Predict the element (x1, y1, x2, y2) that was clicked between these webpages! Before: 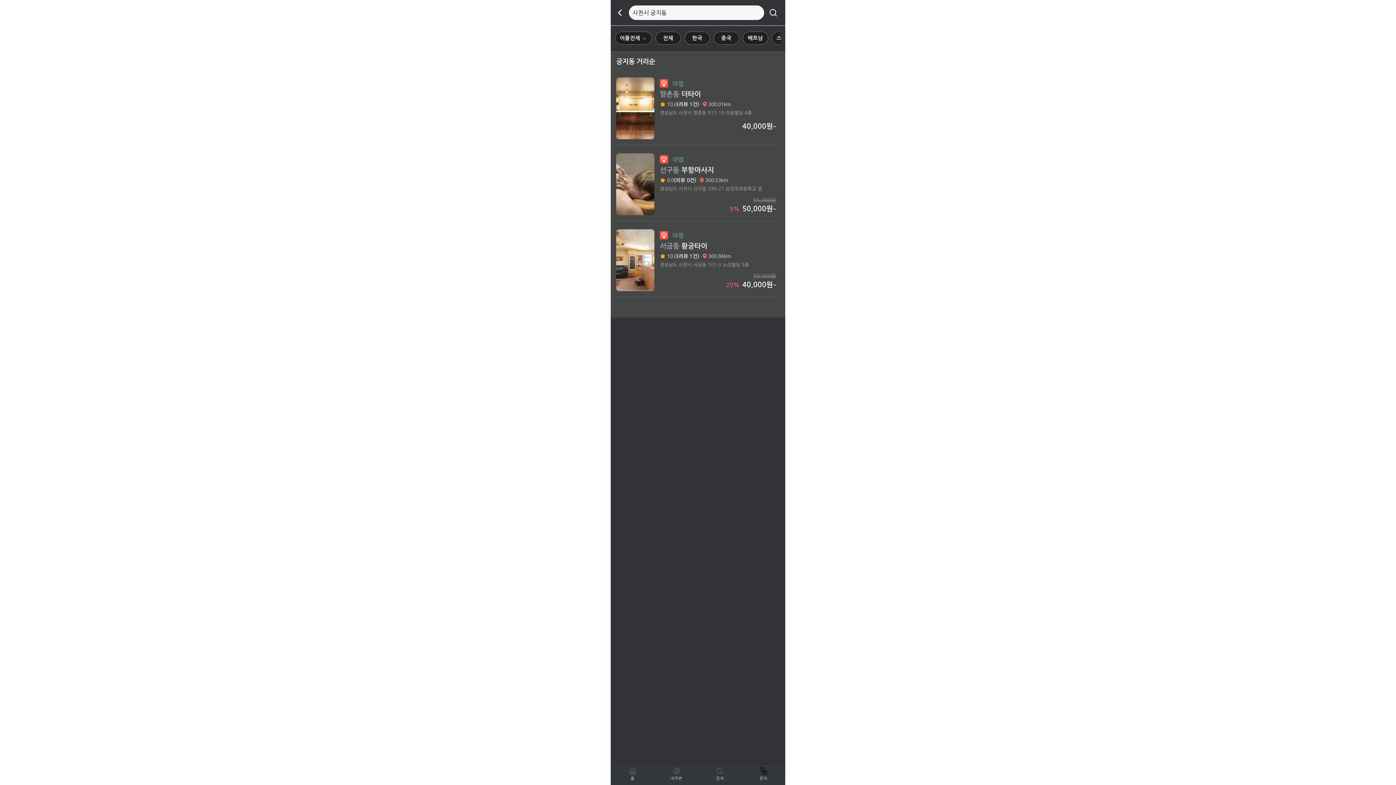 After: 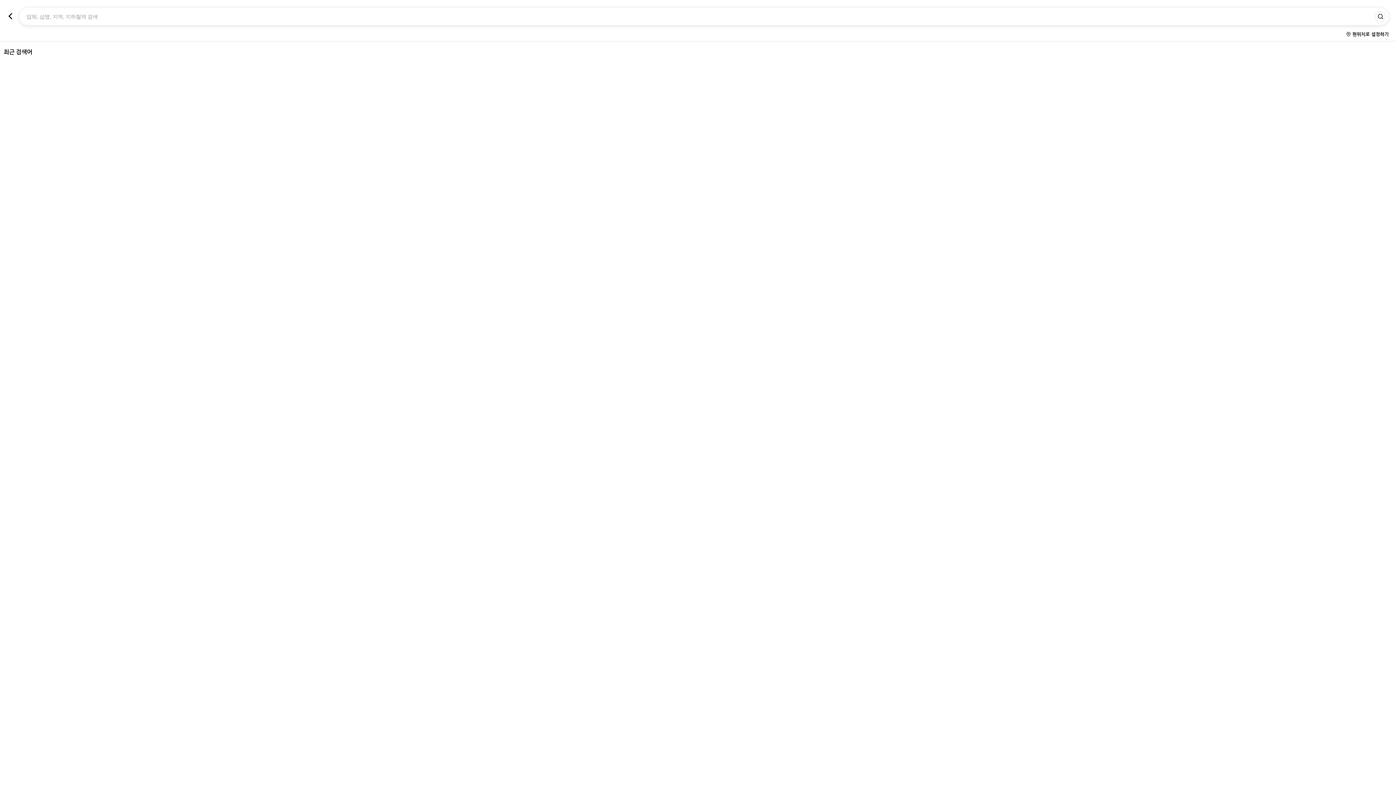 Action: bbox: (769, 7, 777, 16)